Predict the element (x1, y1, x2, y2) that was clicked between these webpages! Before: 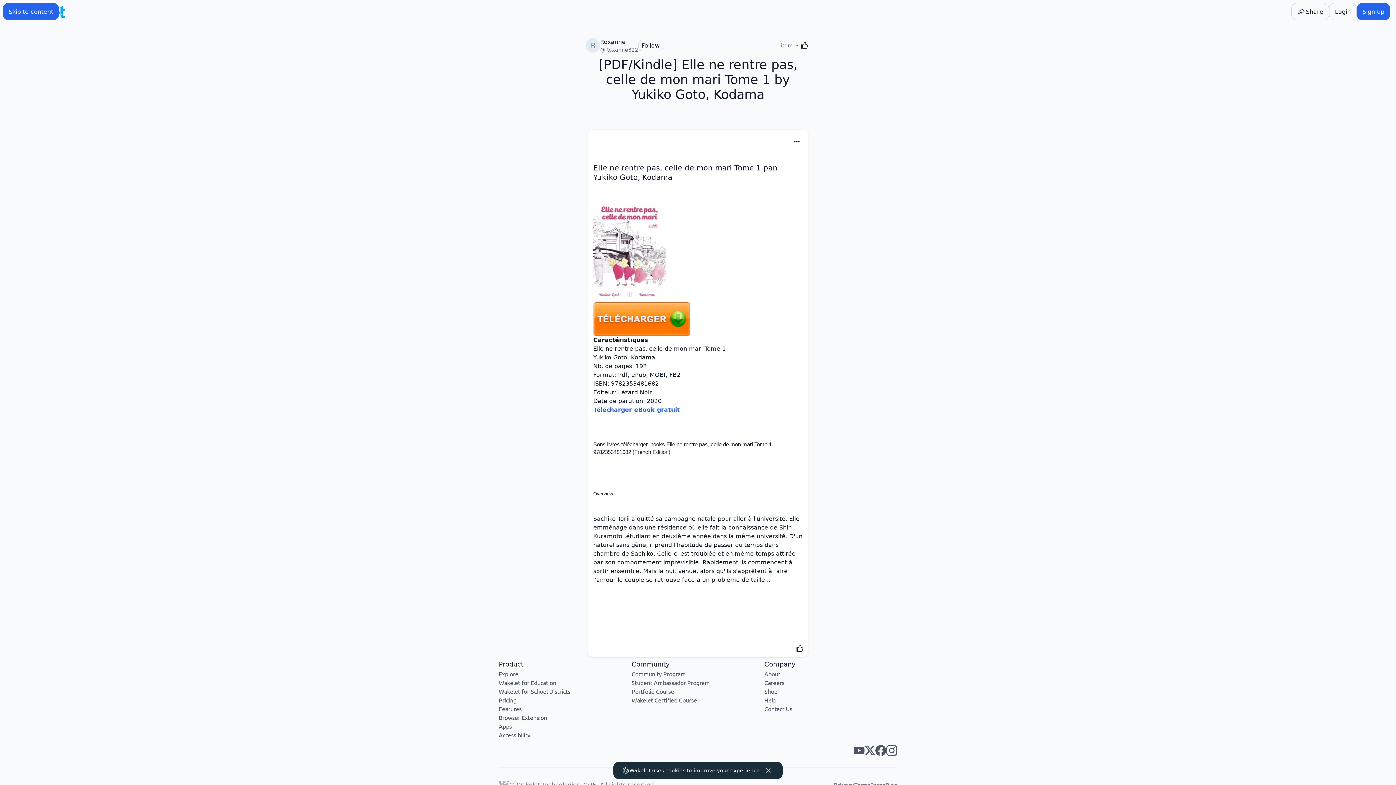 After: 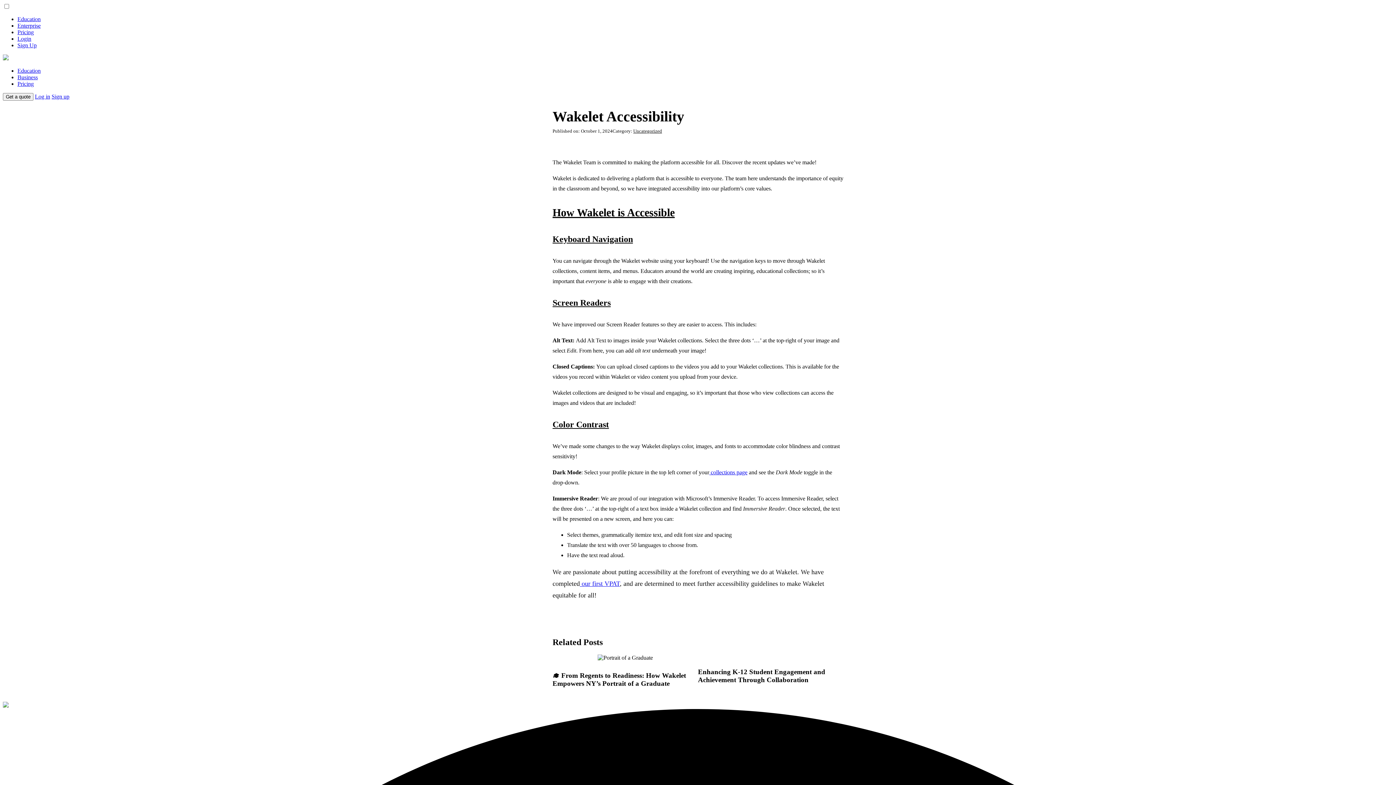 Action: label: Accessibility bbox: (498, 724, 530, 731)